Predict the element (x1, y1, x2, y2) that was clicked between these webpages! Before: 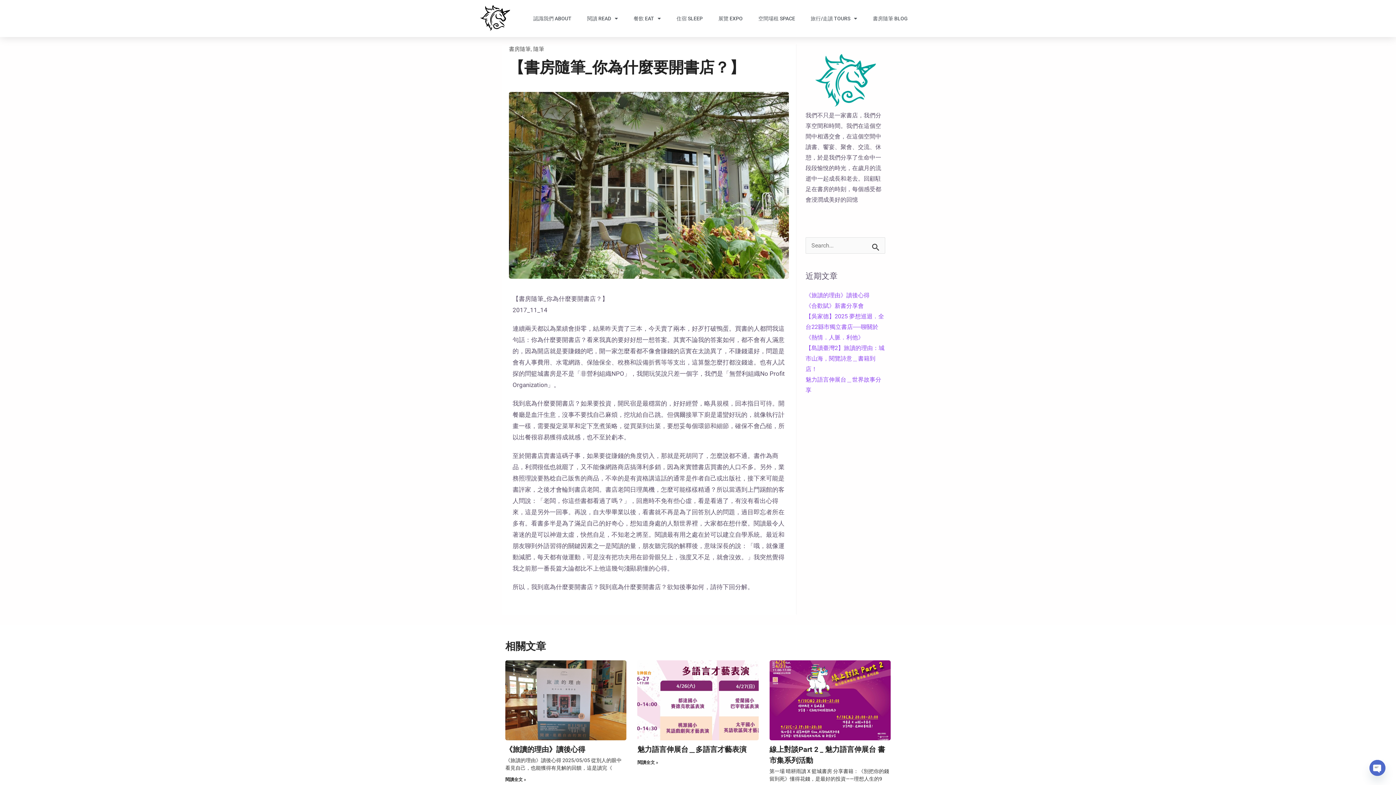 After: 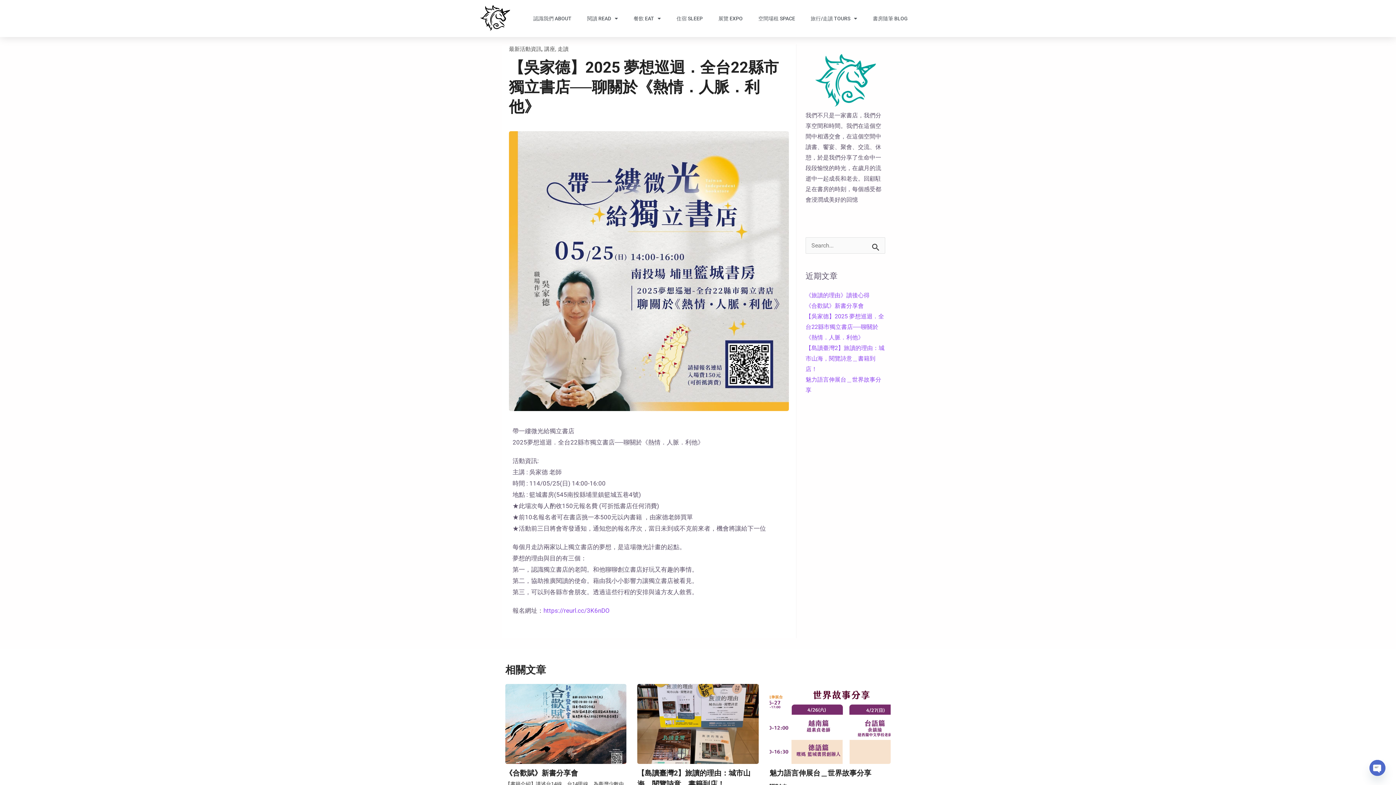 Action: label: 【吳家德】2025 夢想巡迴．全台22縣市獨立書店──聊關於《熱情．人脈．利他》 bbox: (805, 313, 884, 341)